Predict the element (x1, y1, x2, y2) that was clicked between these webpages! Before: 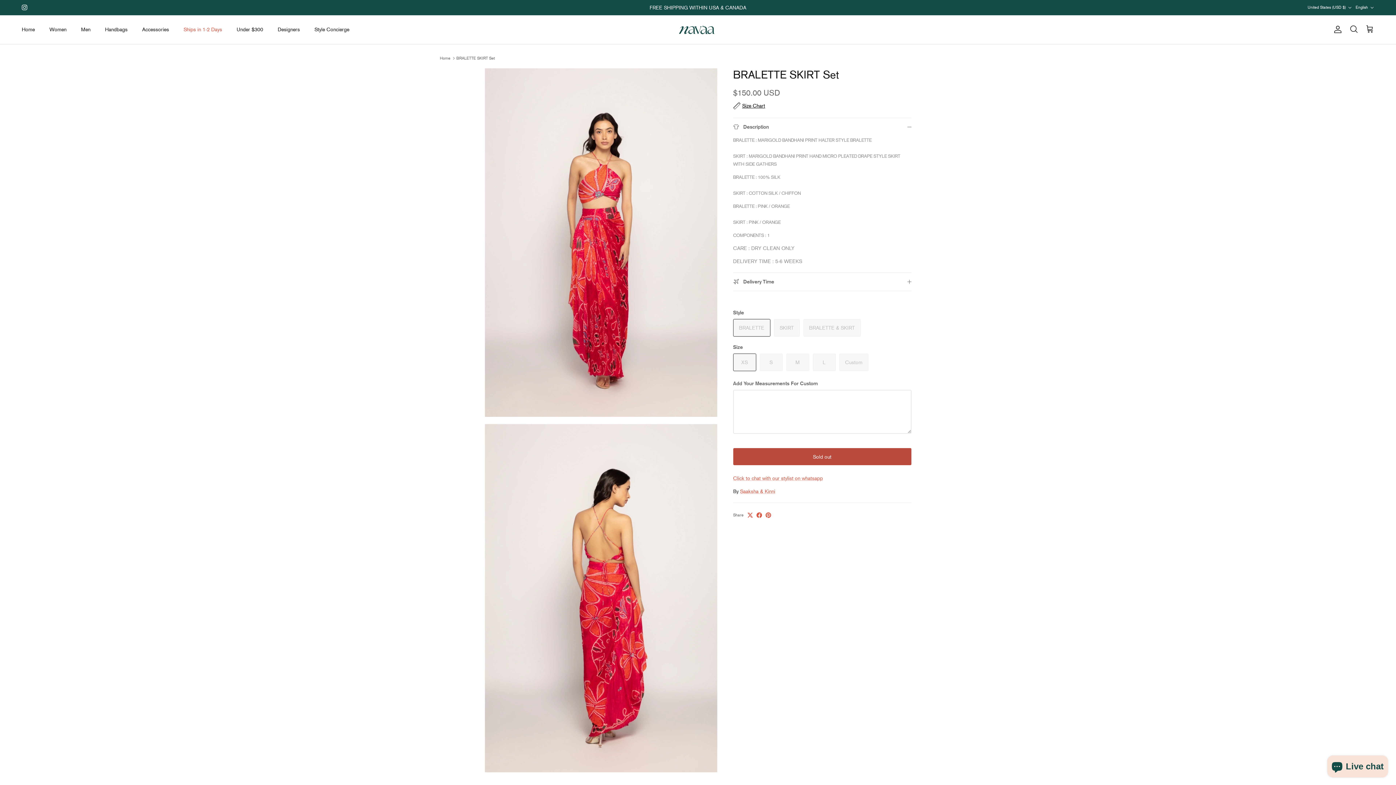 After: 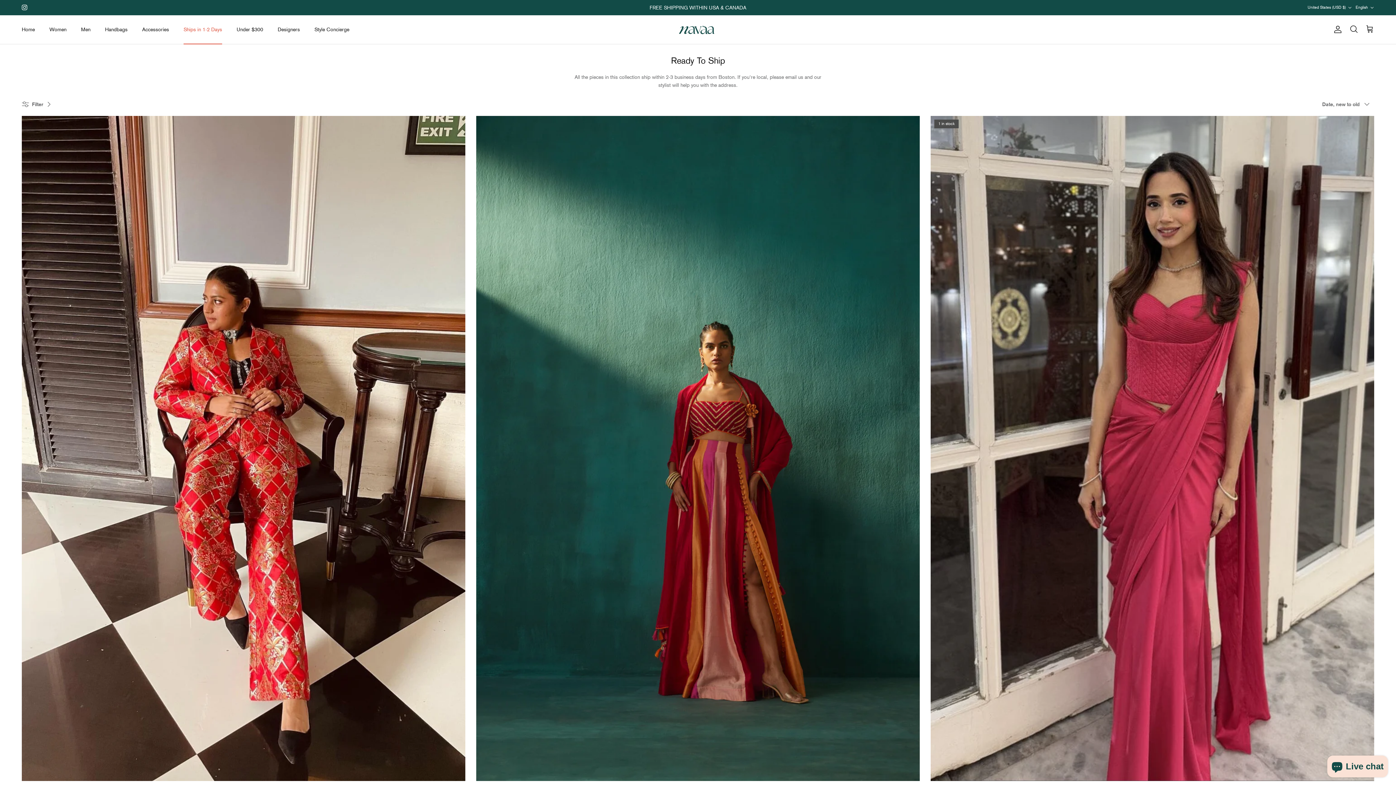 Action: bbox: (177, 17, 228, 41) label: Ships in 1-2 Days